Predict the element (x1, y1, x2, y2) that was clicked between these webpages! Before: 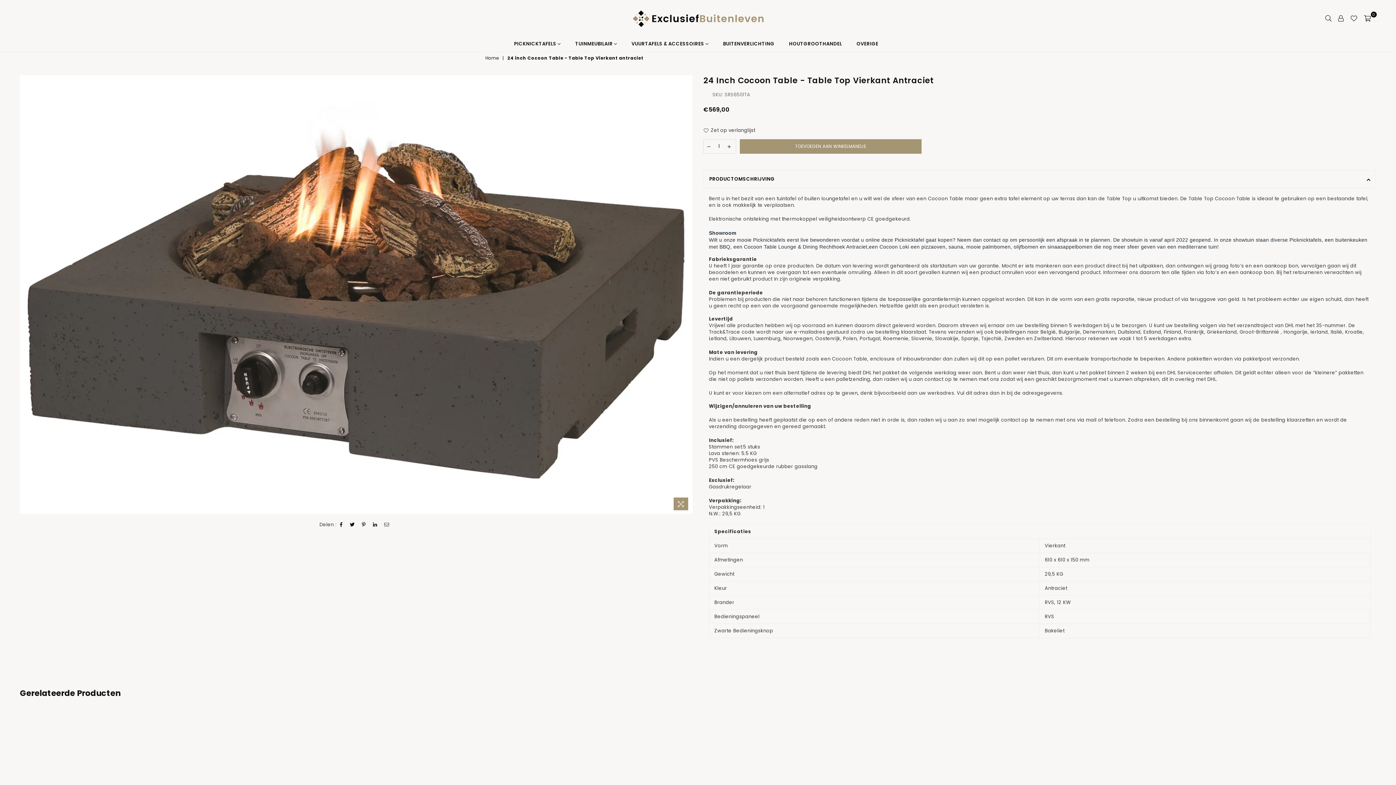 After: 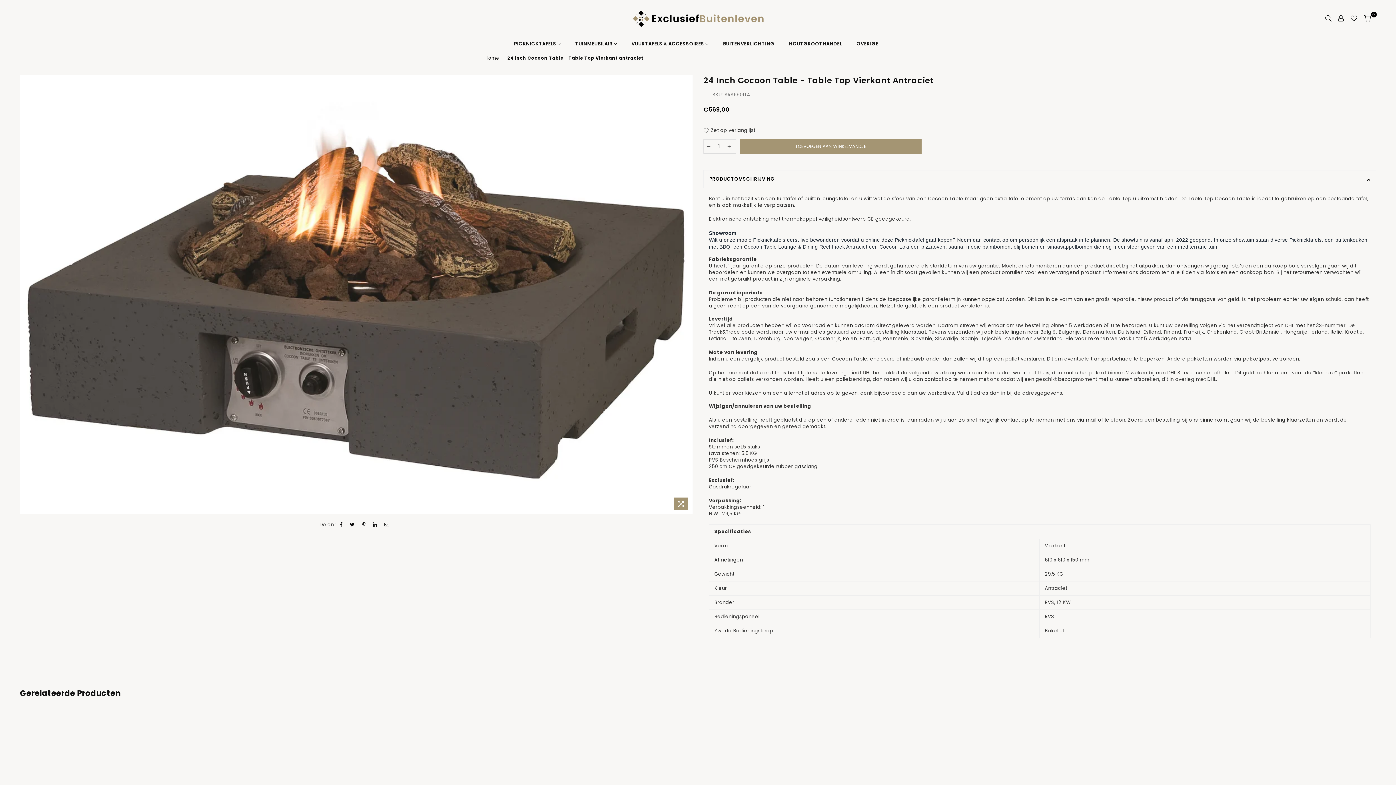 Action: bbox: (348, 522, 356, 527)